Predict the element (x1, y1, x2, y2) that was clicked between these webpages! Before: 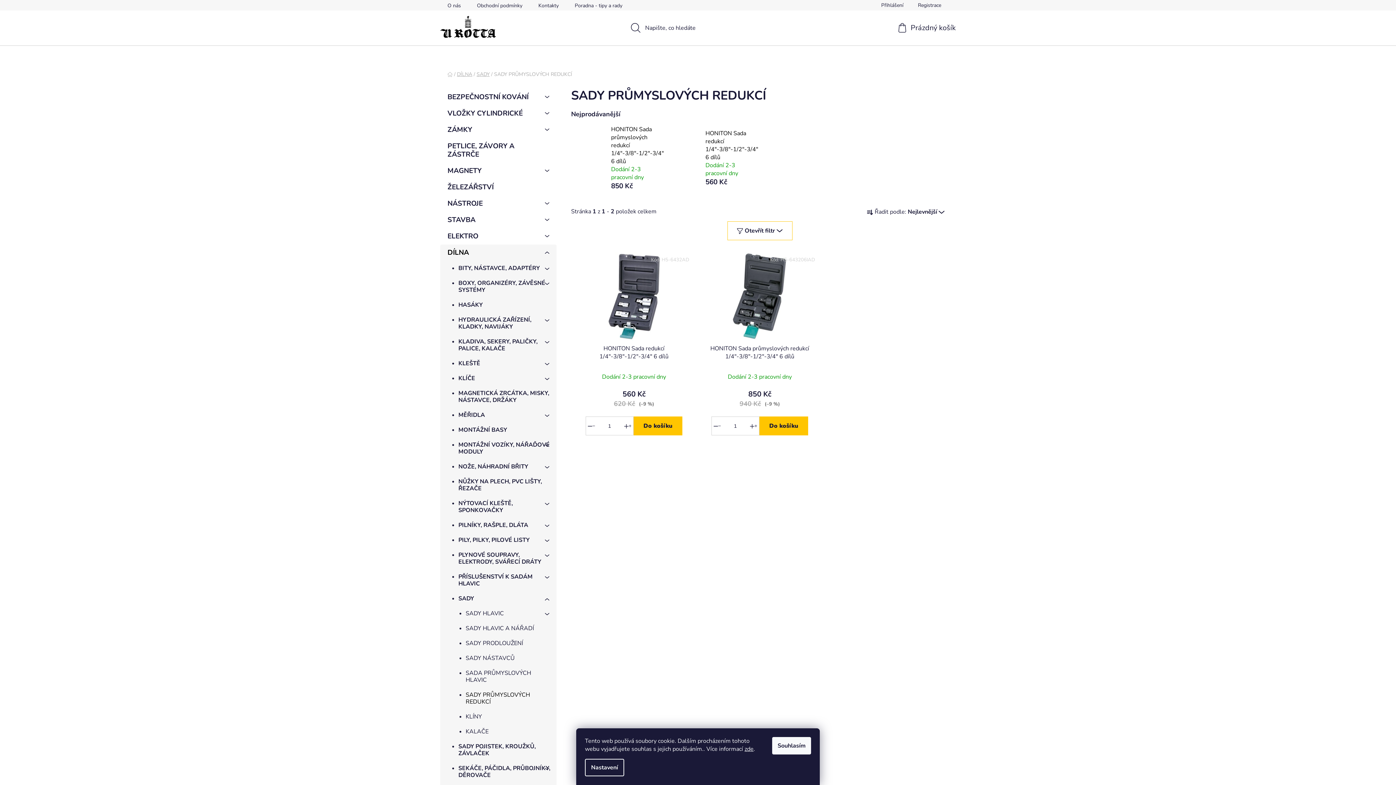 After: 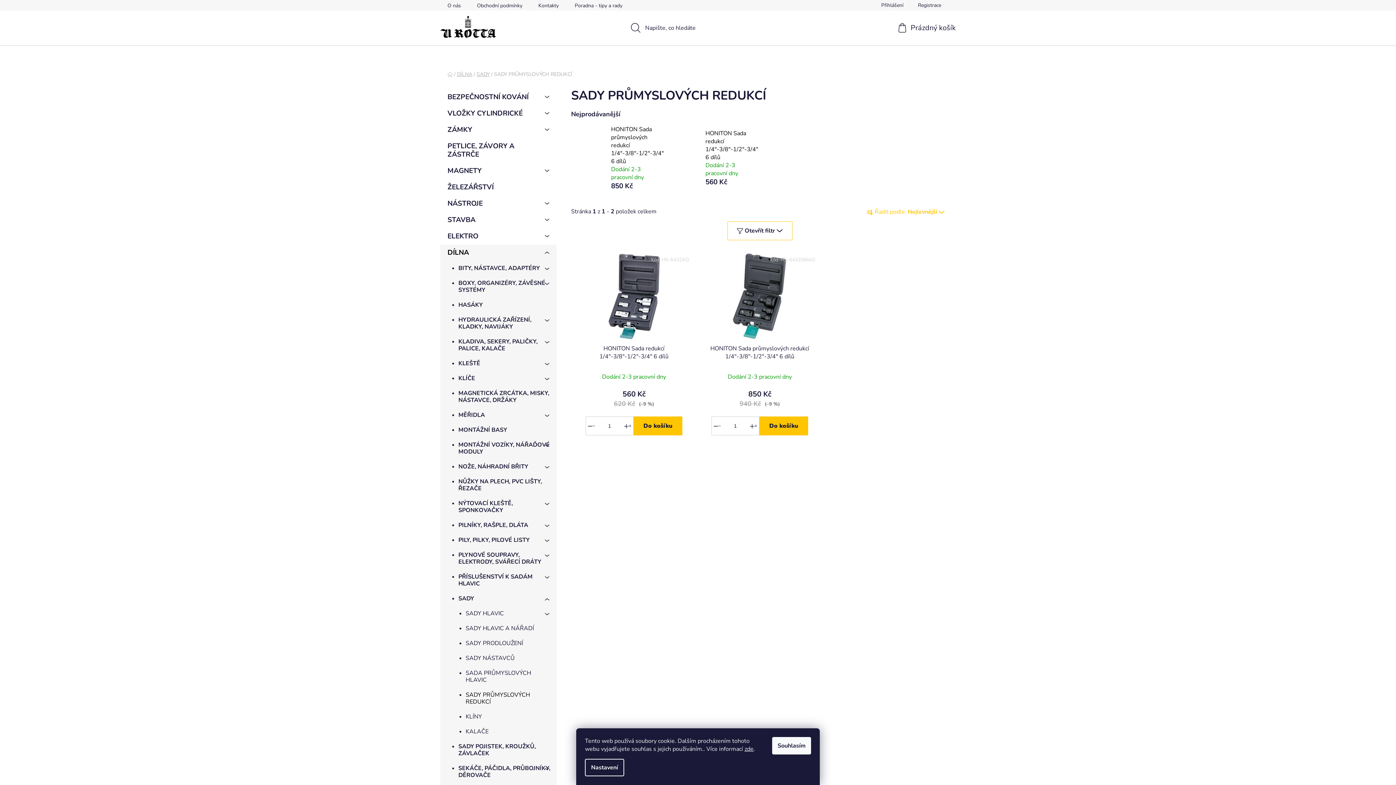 Action: label: Řadit podle: Nejlevnější  bbox: (863, 202, 948, 221)